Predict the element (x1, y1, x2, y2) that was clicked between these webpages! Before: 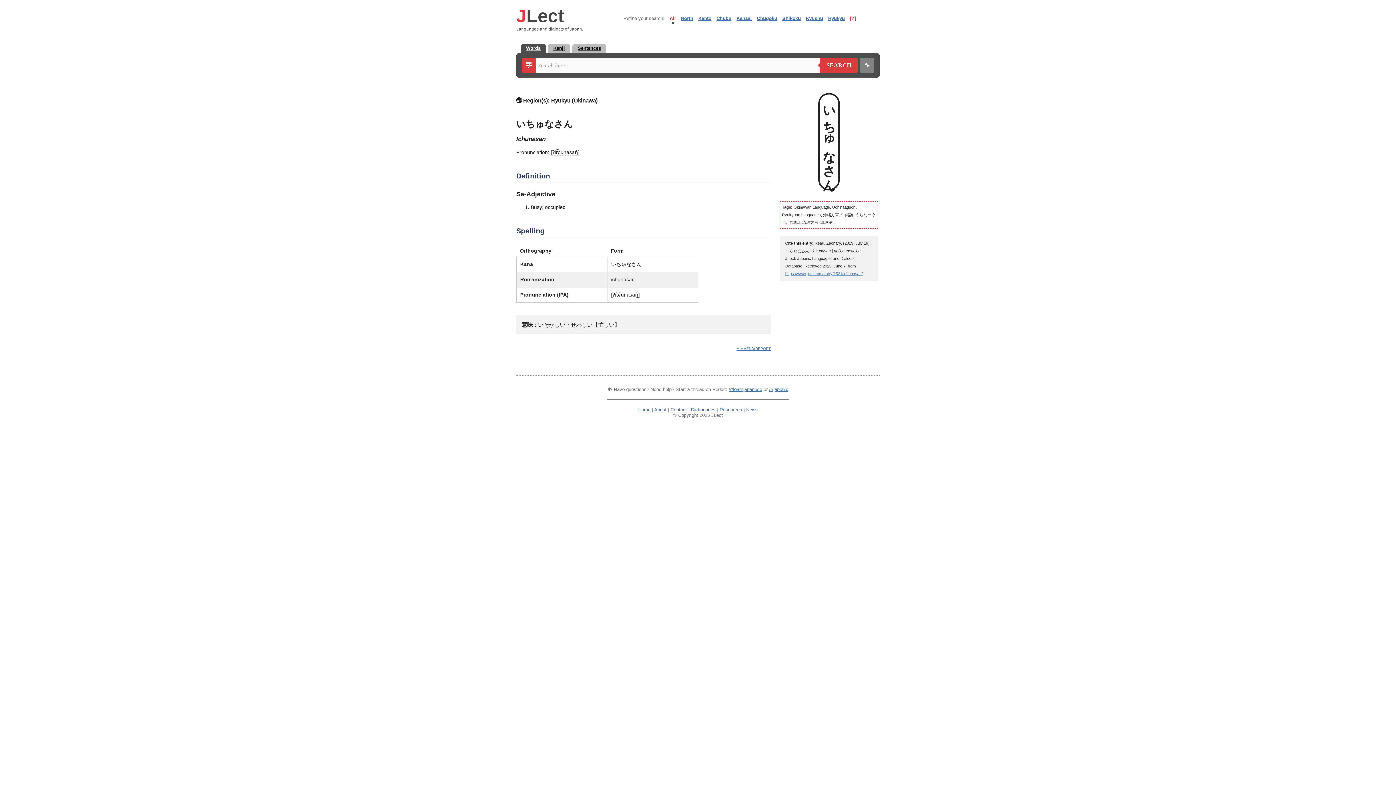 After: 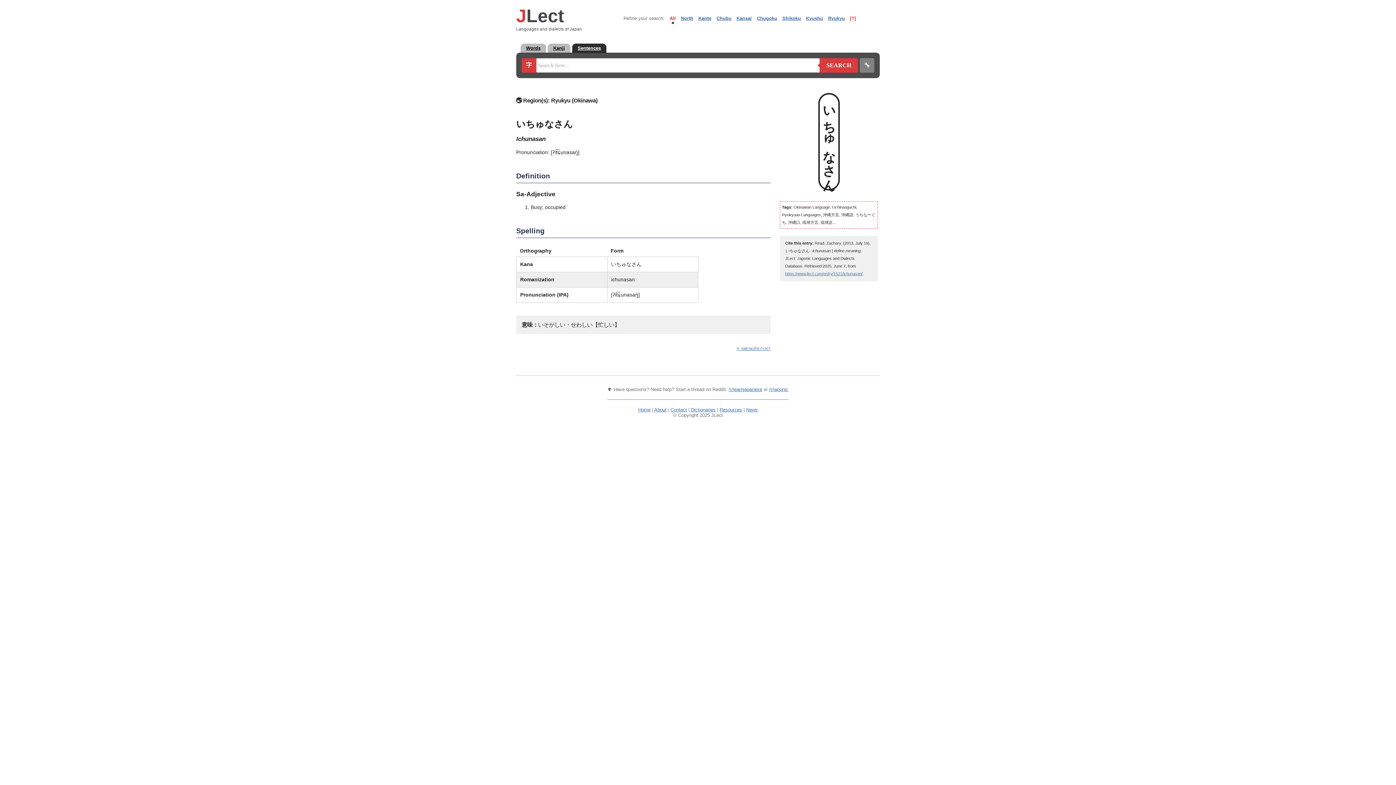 Action: bbox: (572, 43, 606, 52) label: Sentences